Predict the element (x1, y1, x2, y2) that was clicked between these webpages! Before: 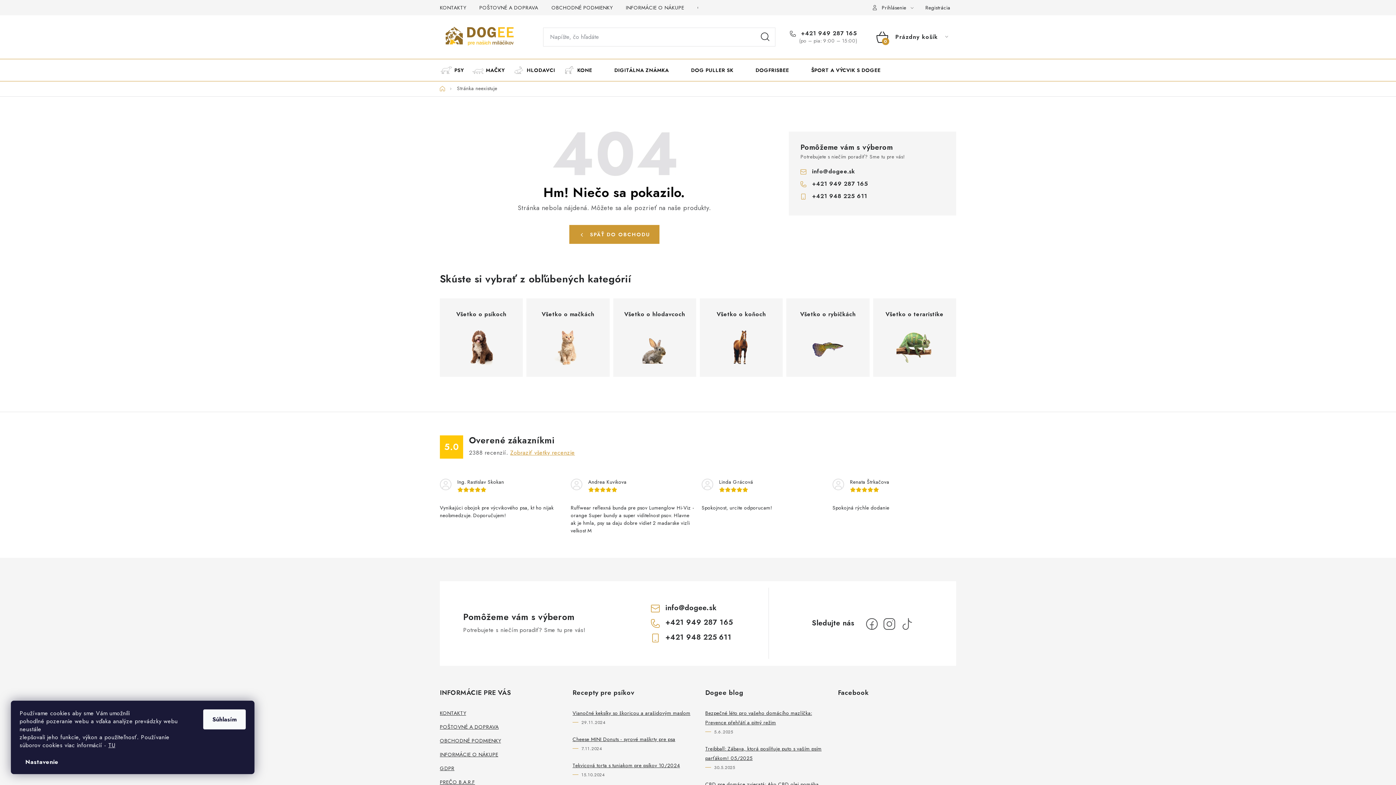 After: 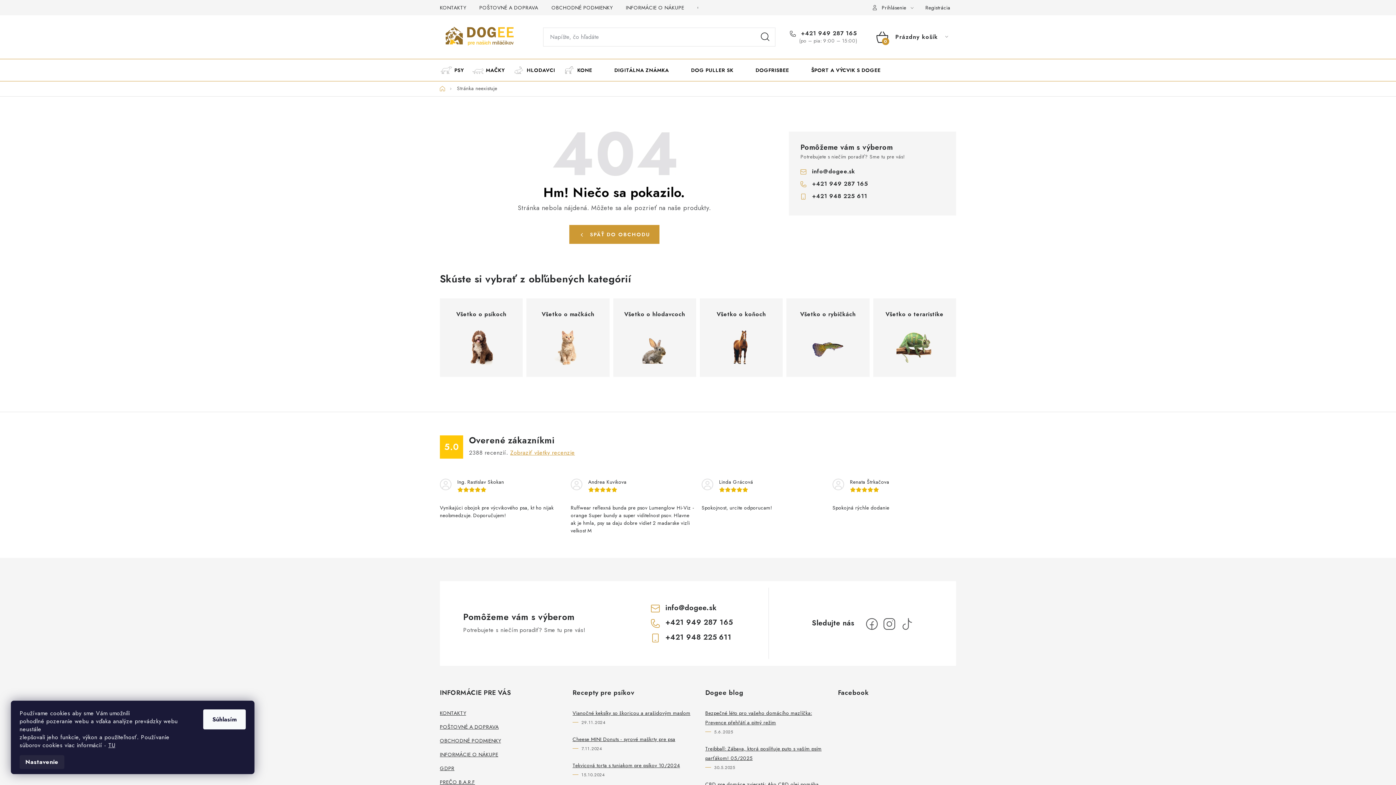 Action: bbox: (19, 755, 64, 769) label: Nastavenie